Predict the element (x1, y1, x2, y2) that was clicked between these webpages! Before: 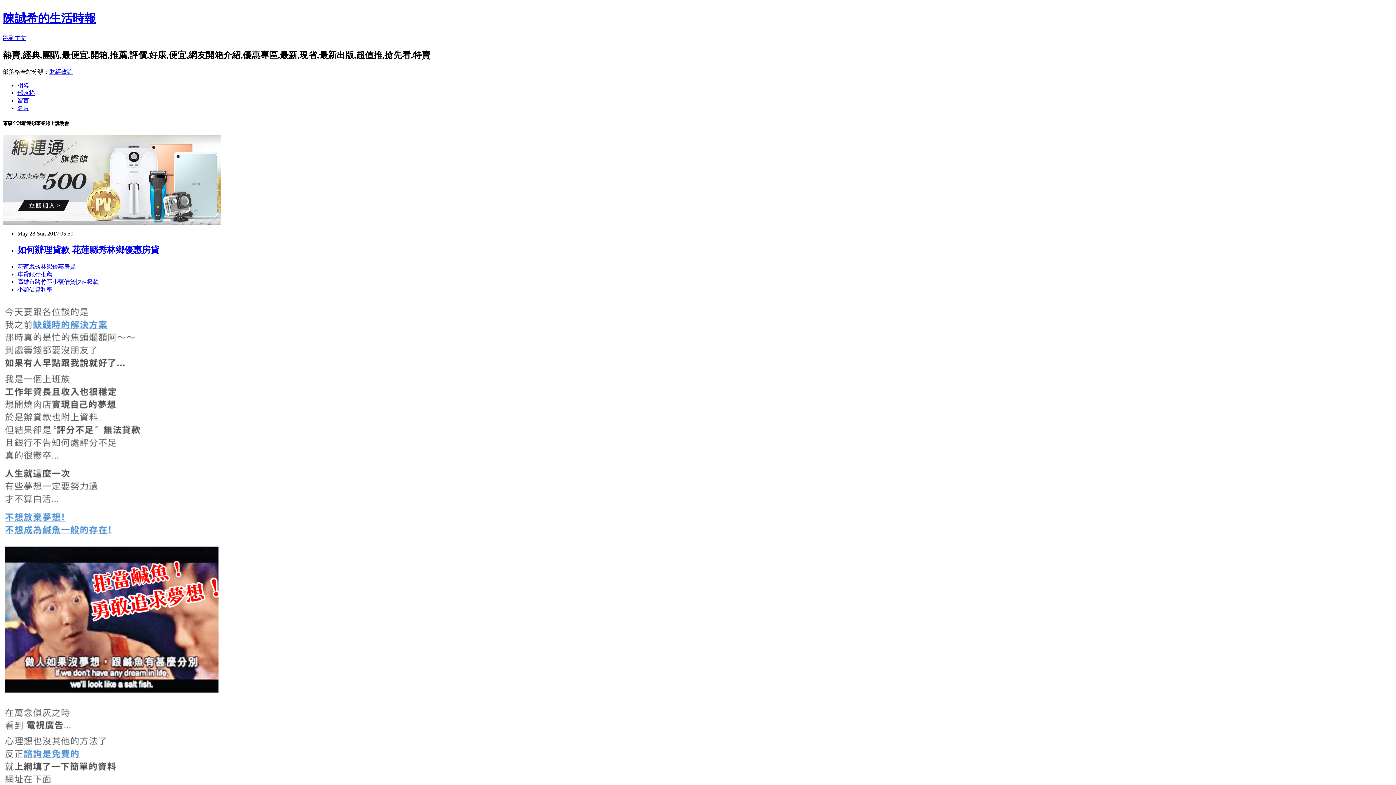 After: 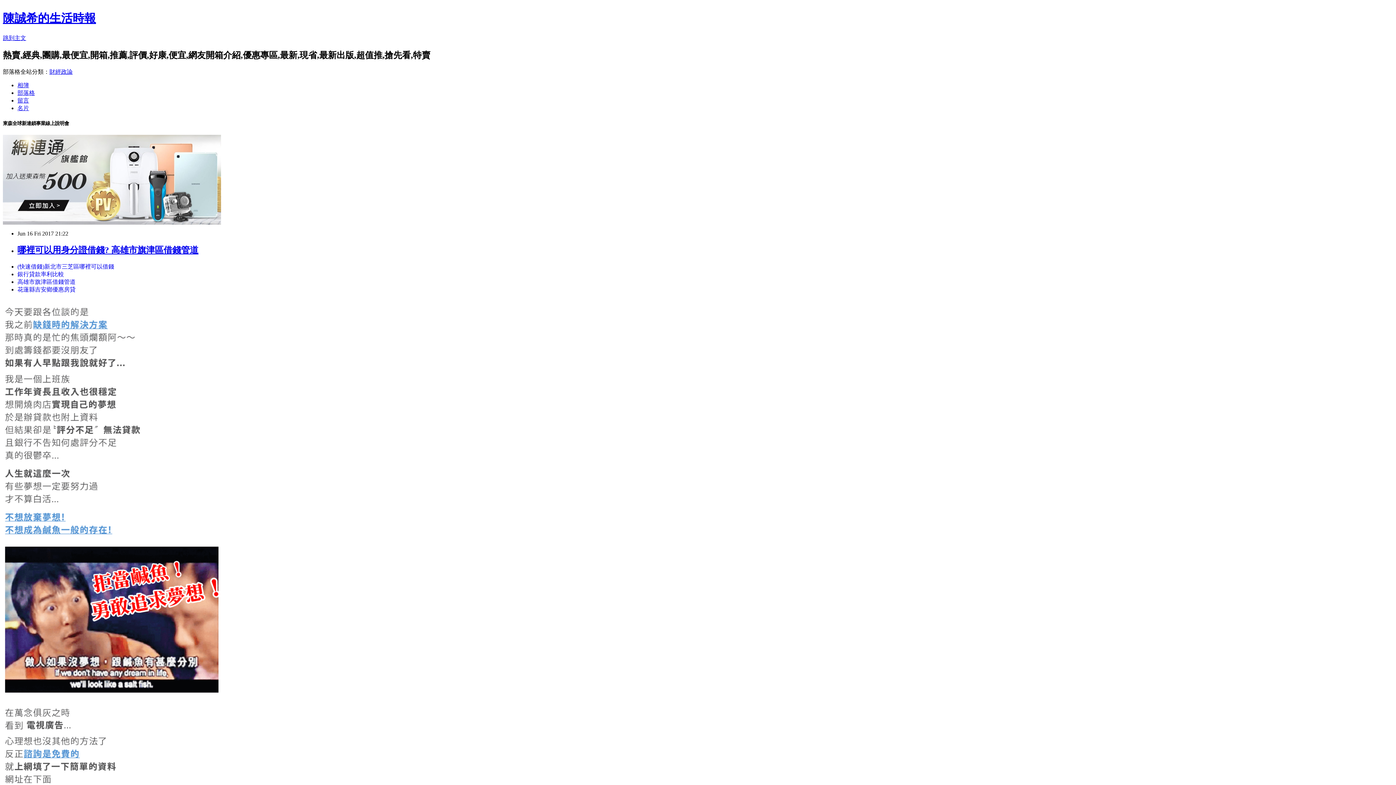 Action: bbox: (17, 89, 34, 95) label: 部落格